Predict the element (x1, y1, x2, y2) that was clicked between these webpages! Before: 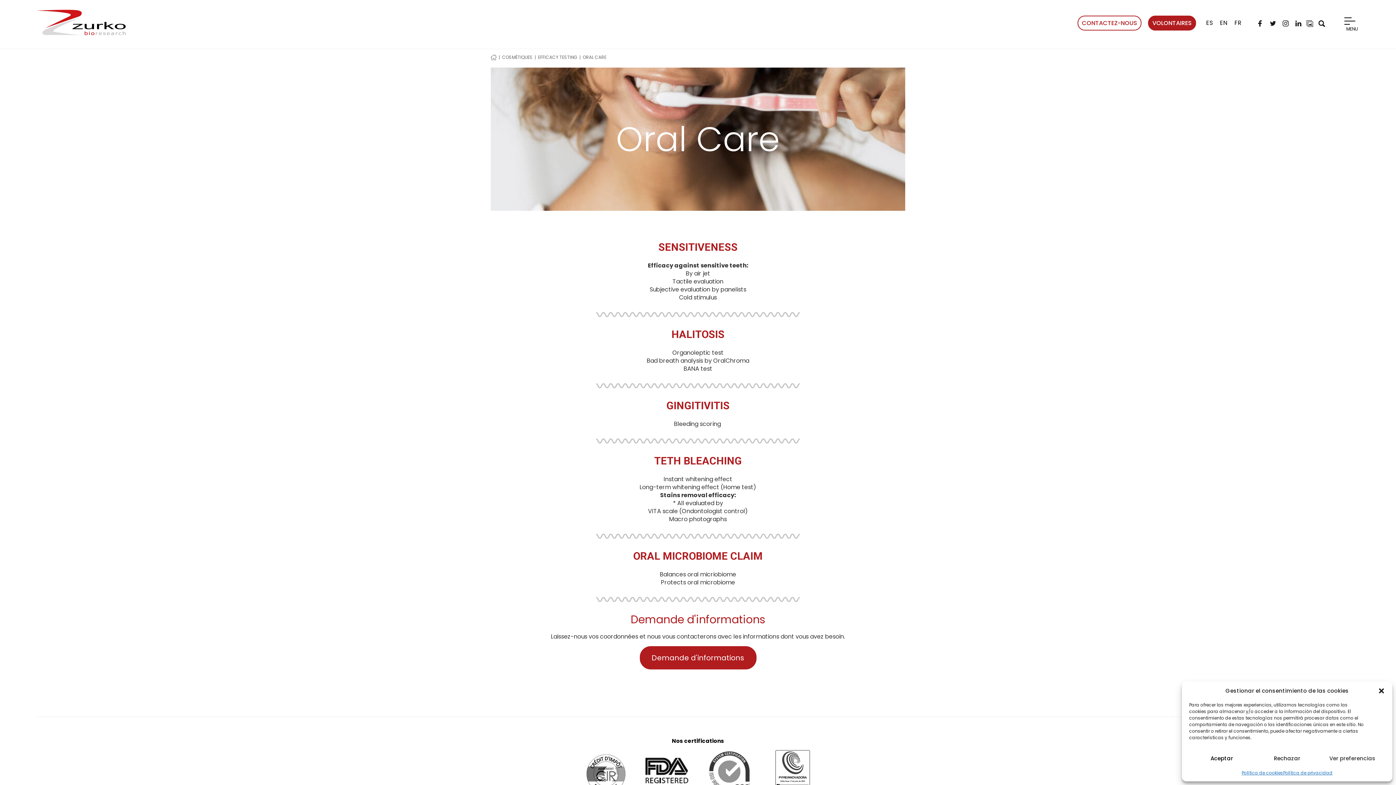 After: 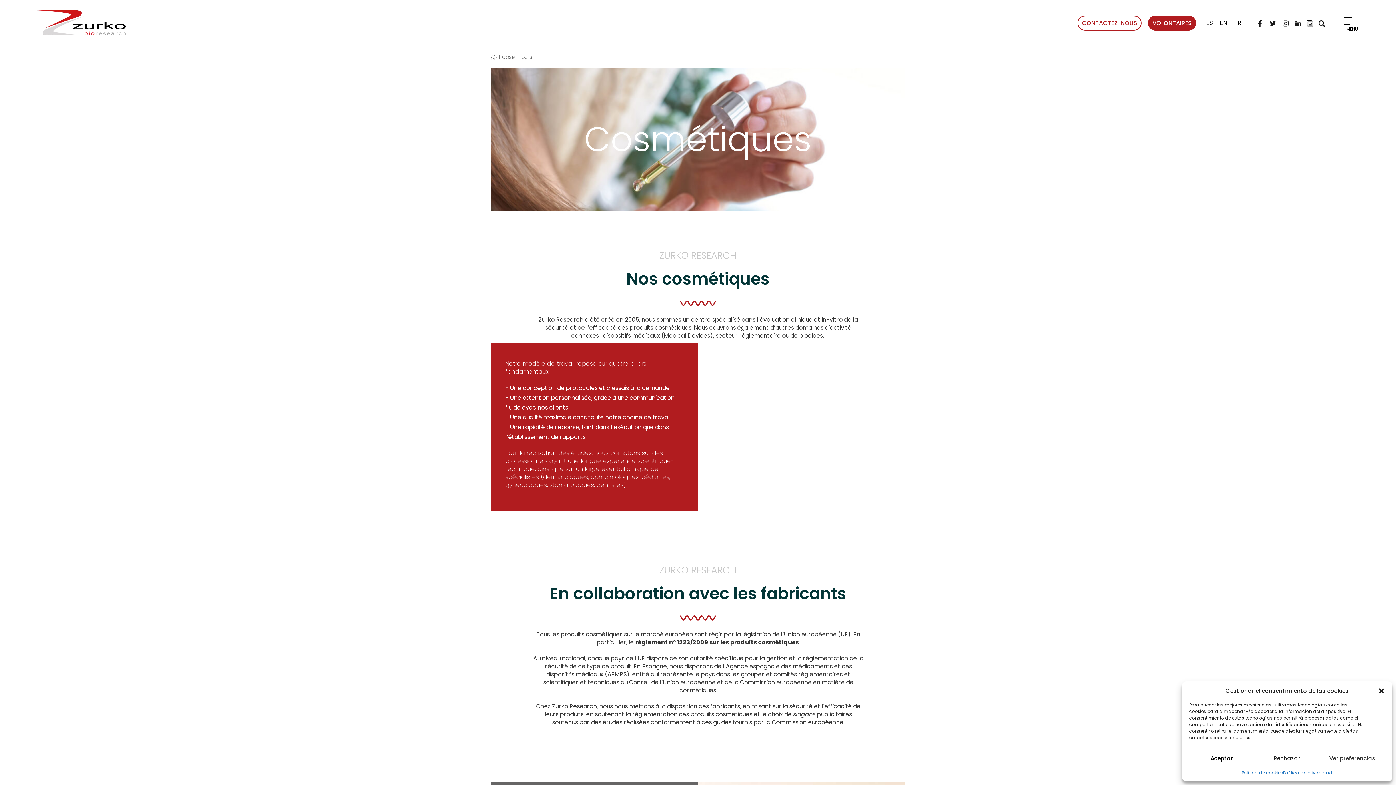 Action: label: COSMÉTIQUES bbox: (502, 54, 532, 60)